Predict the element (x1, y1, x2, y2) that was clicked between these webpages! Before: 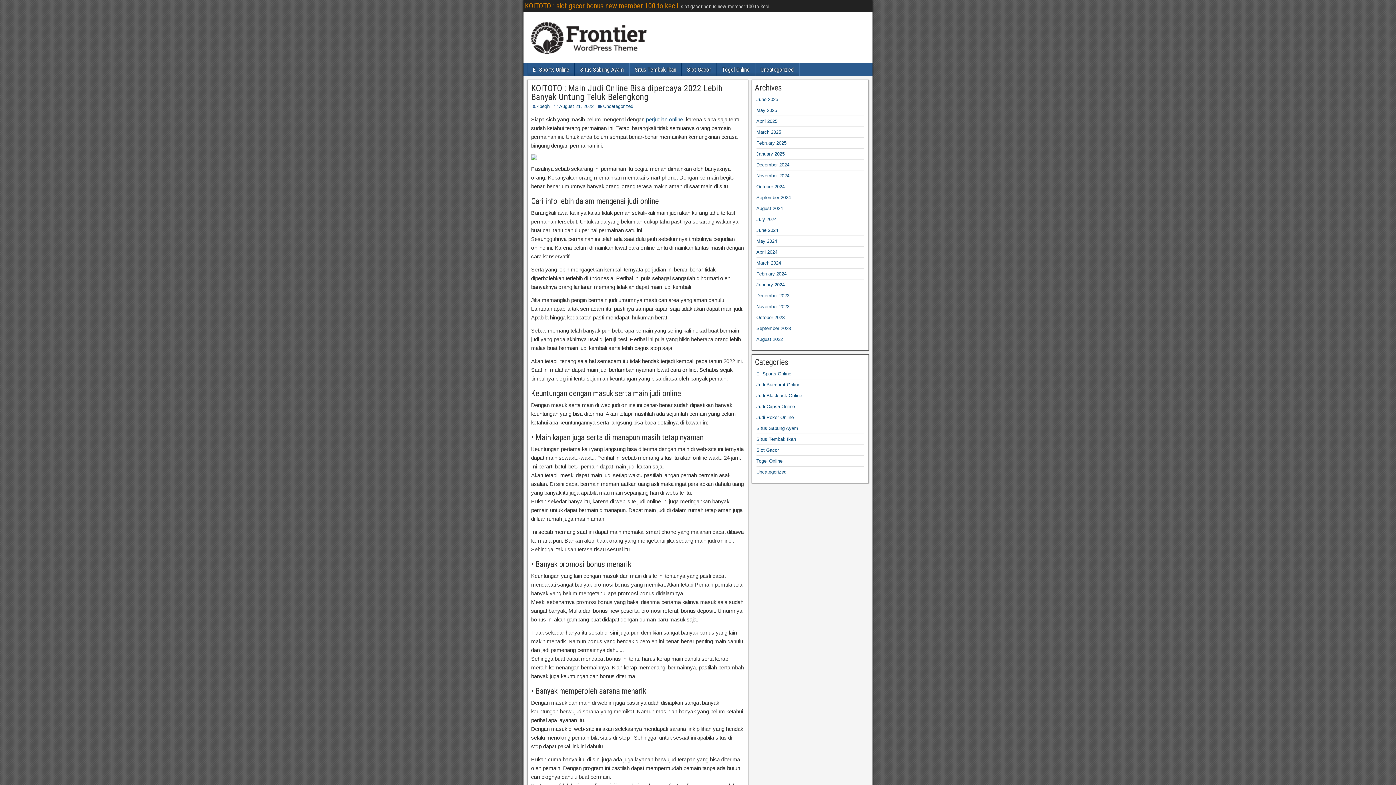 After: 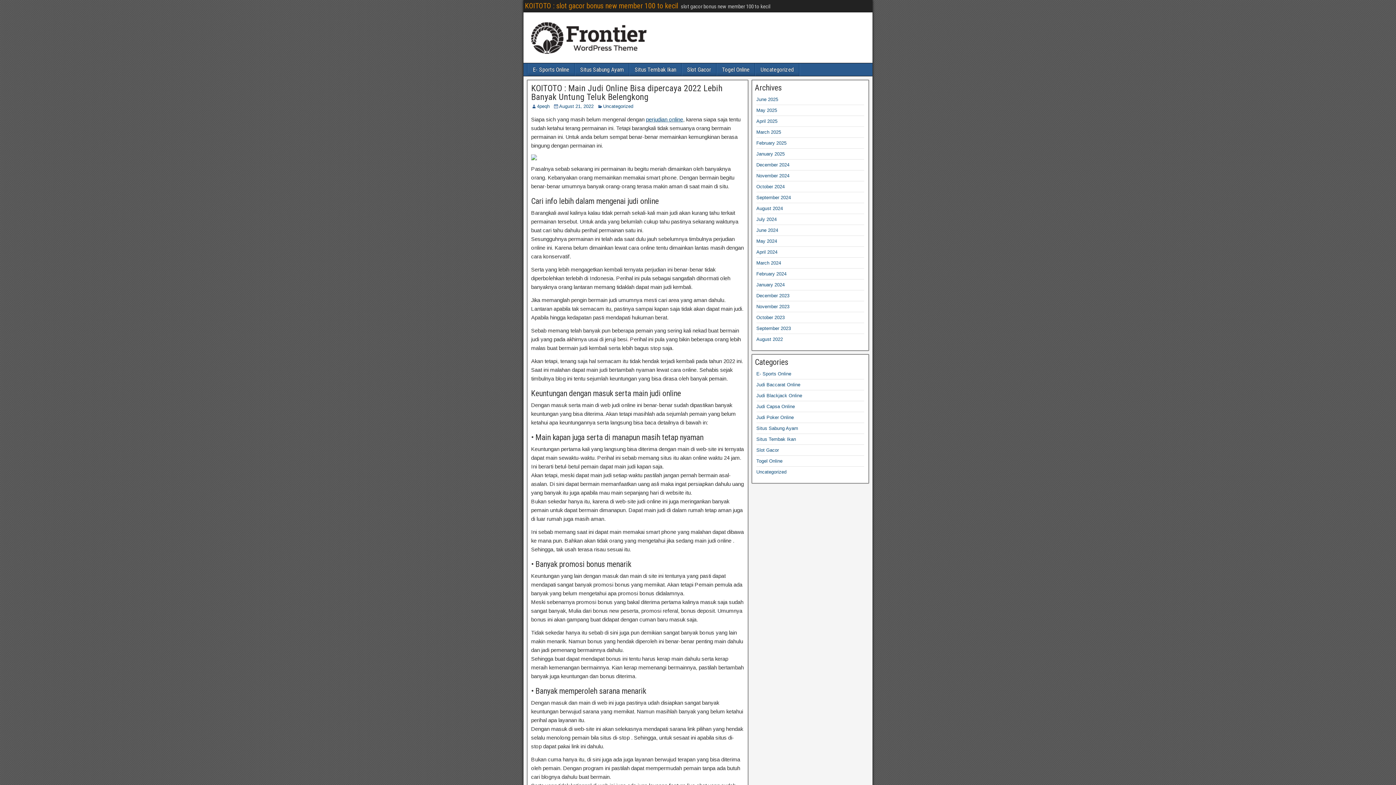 Action: label: August 21, 2022 bbox: (559, 103, 593, 109)